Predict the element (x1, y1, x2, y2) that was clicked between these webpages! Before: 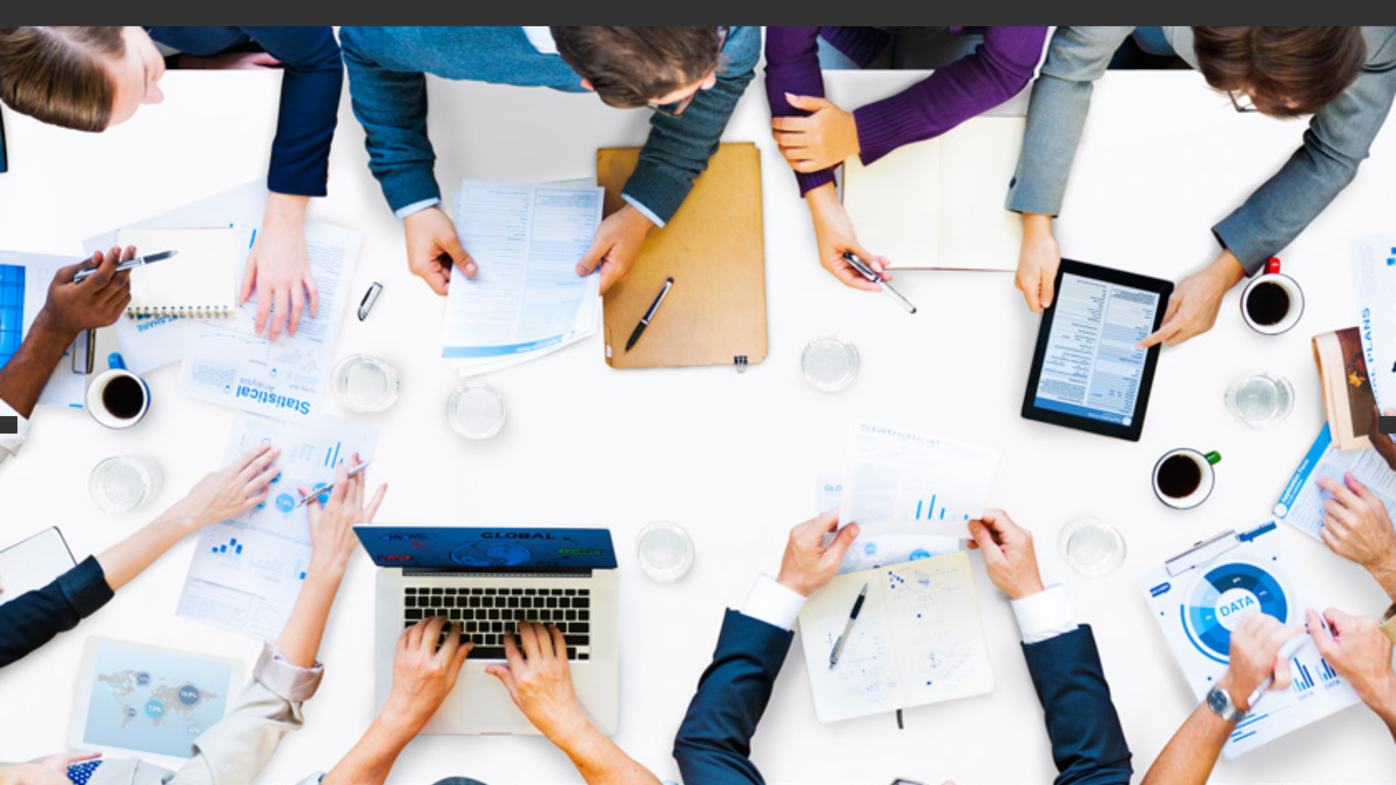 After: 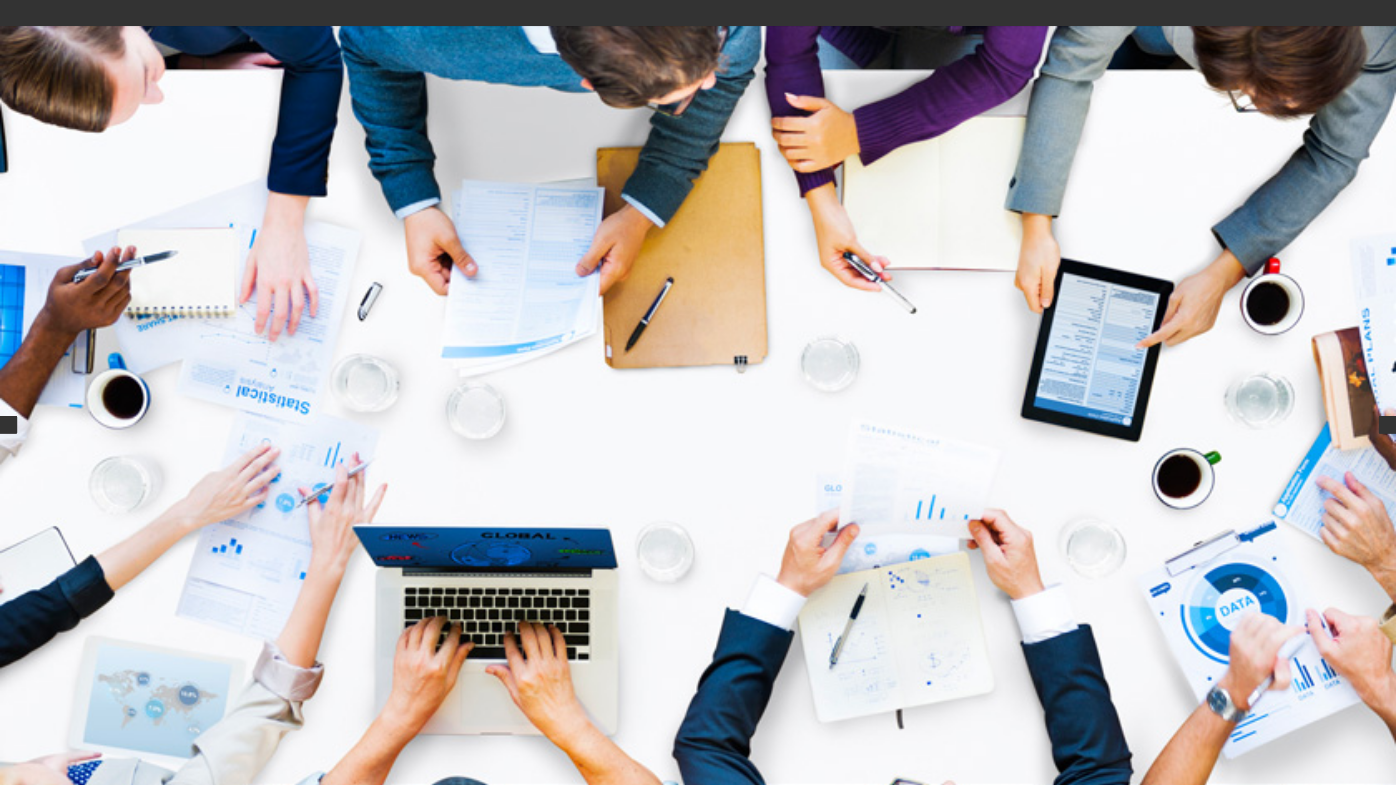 Action: bbox: (0, 26, 1396, 824)